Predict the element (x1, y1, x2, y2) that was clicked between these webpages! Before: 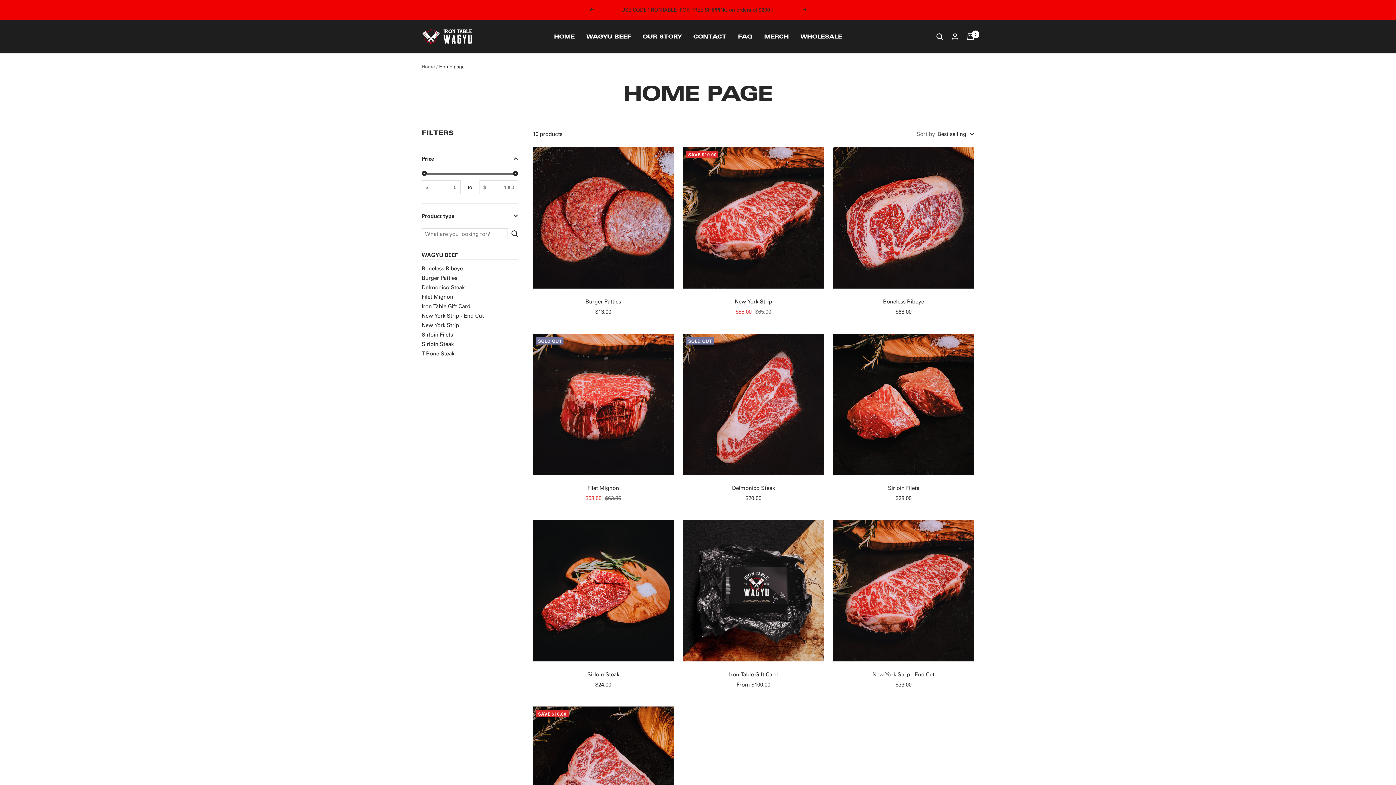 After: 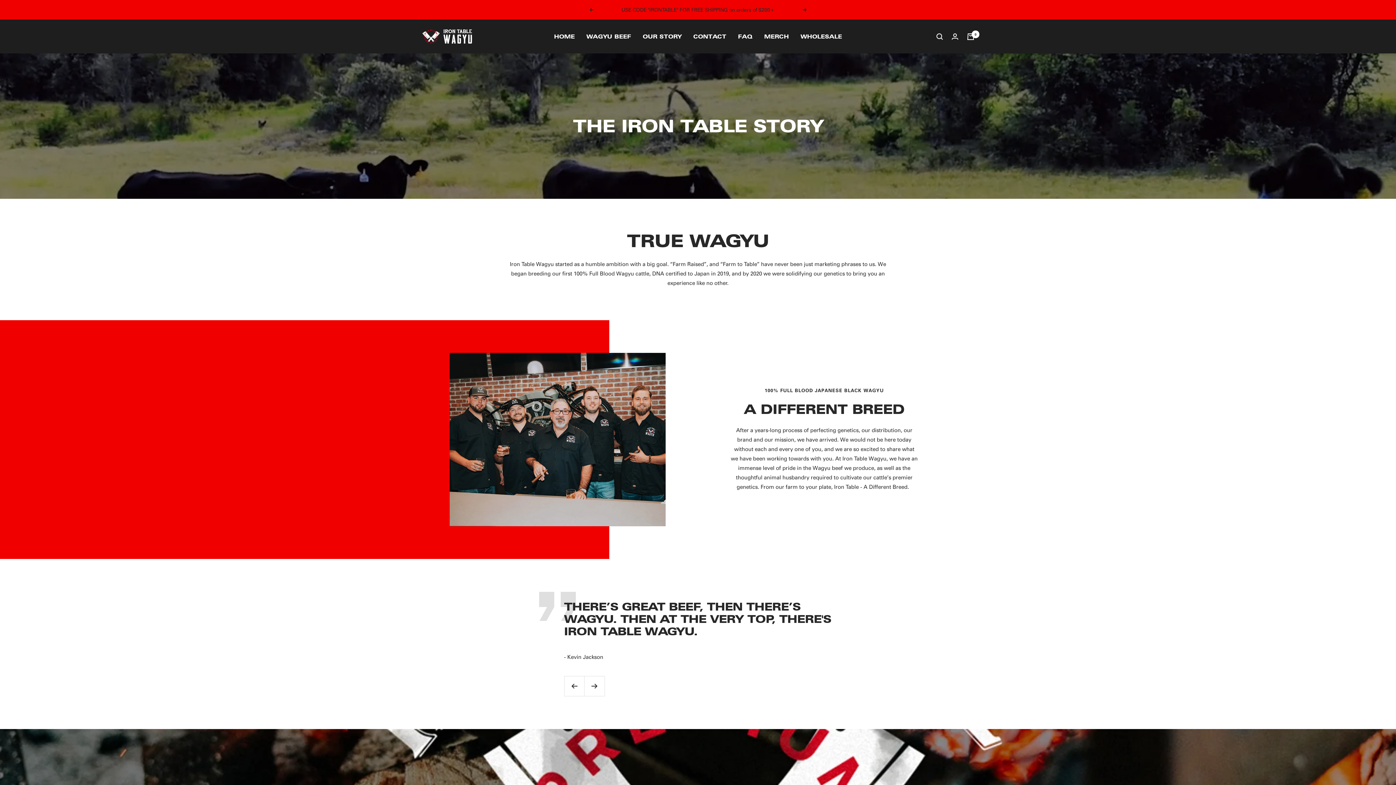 Action: bbox: (642, 31, 681, 41) label: OUR STORY